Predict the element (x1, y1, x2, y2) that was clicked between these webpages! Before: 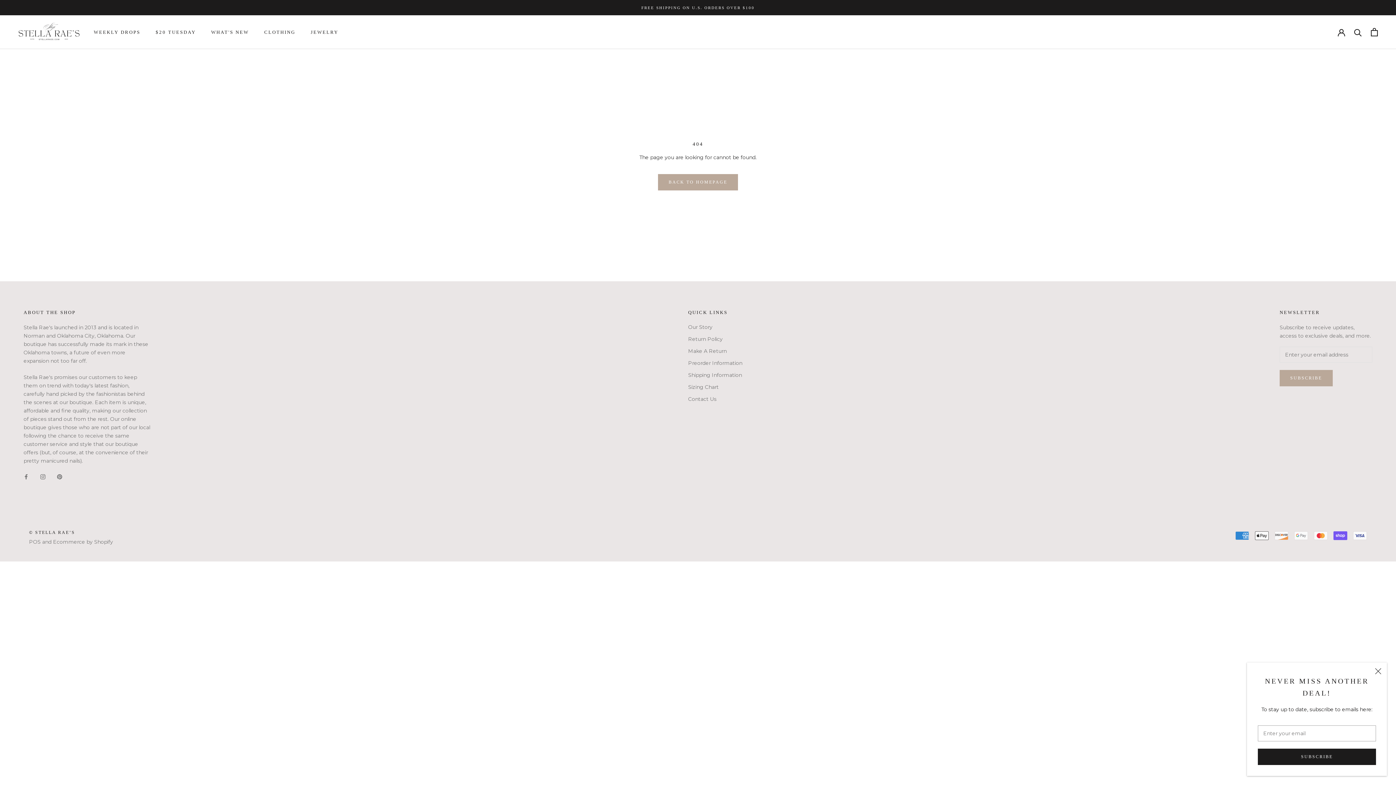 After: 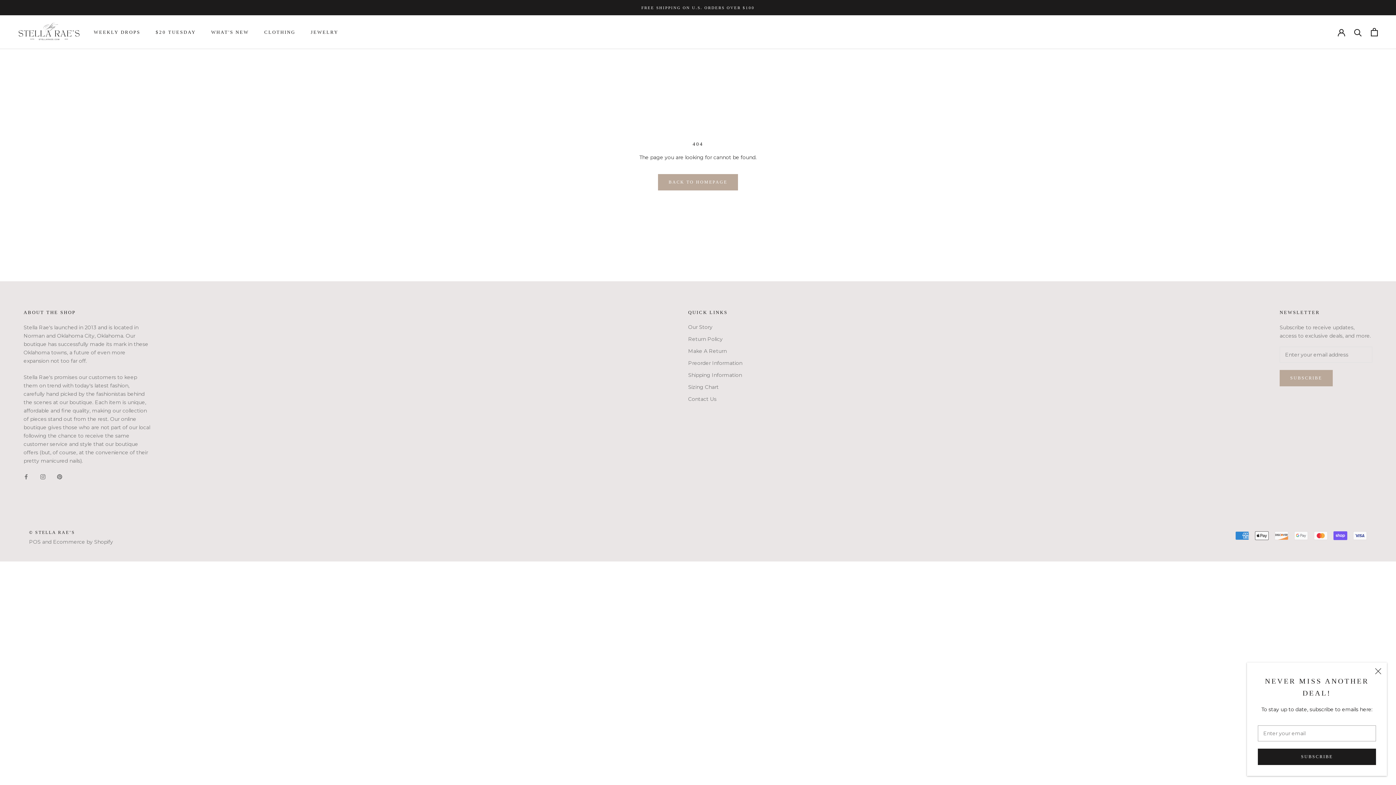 Action: label: POS bbox: (29, 538, 40, 545)